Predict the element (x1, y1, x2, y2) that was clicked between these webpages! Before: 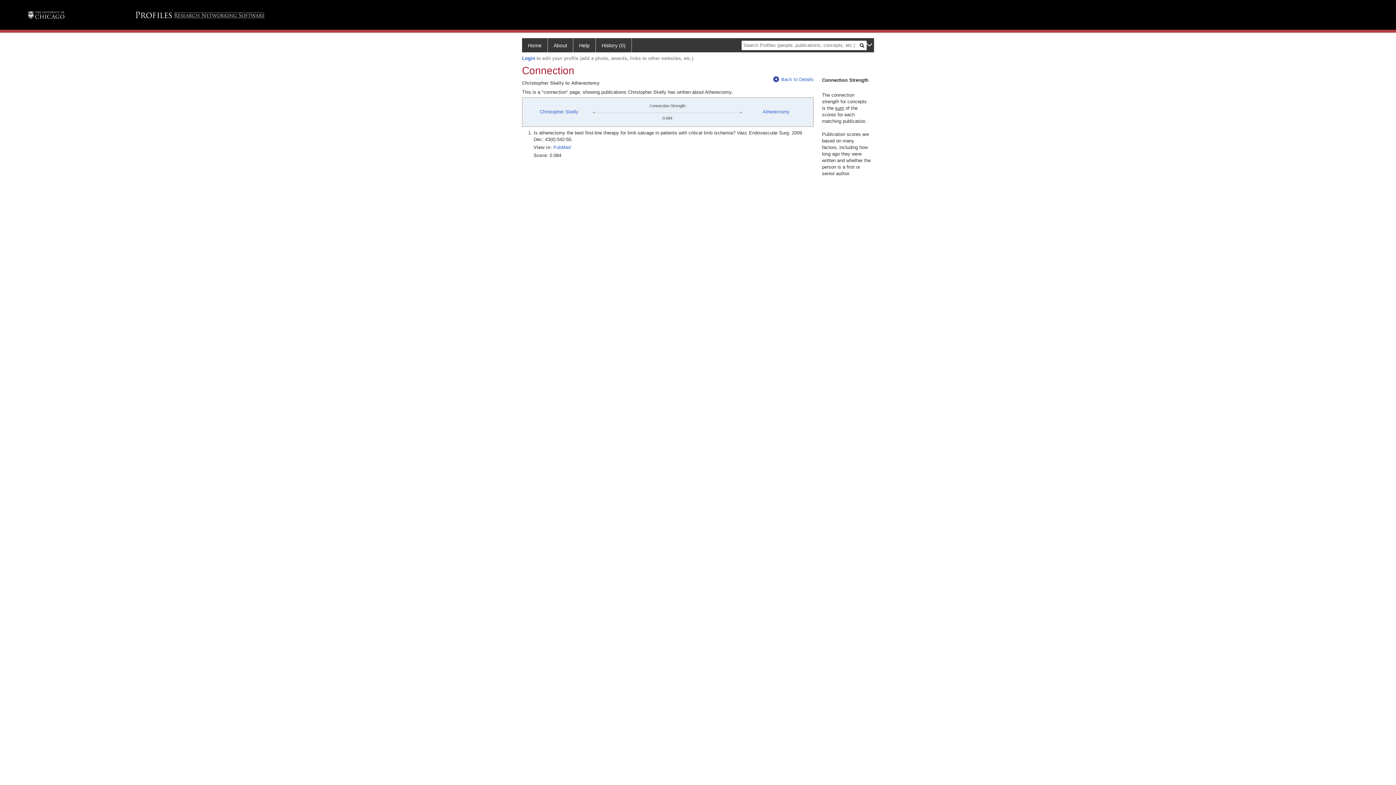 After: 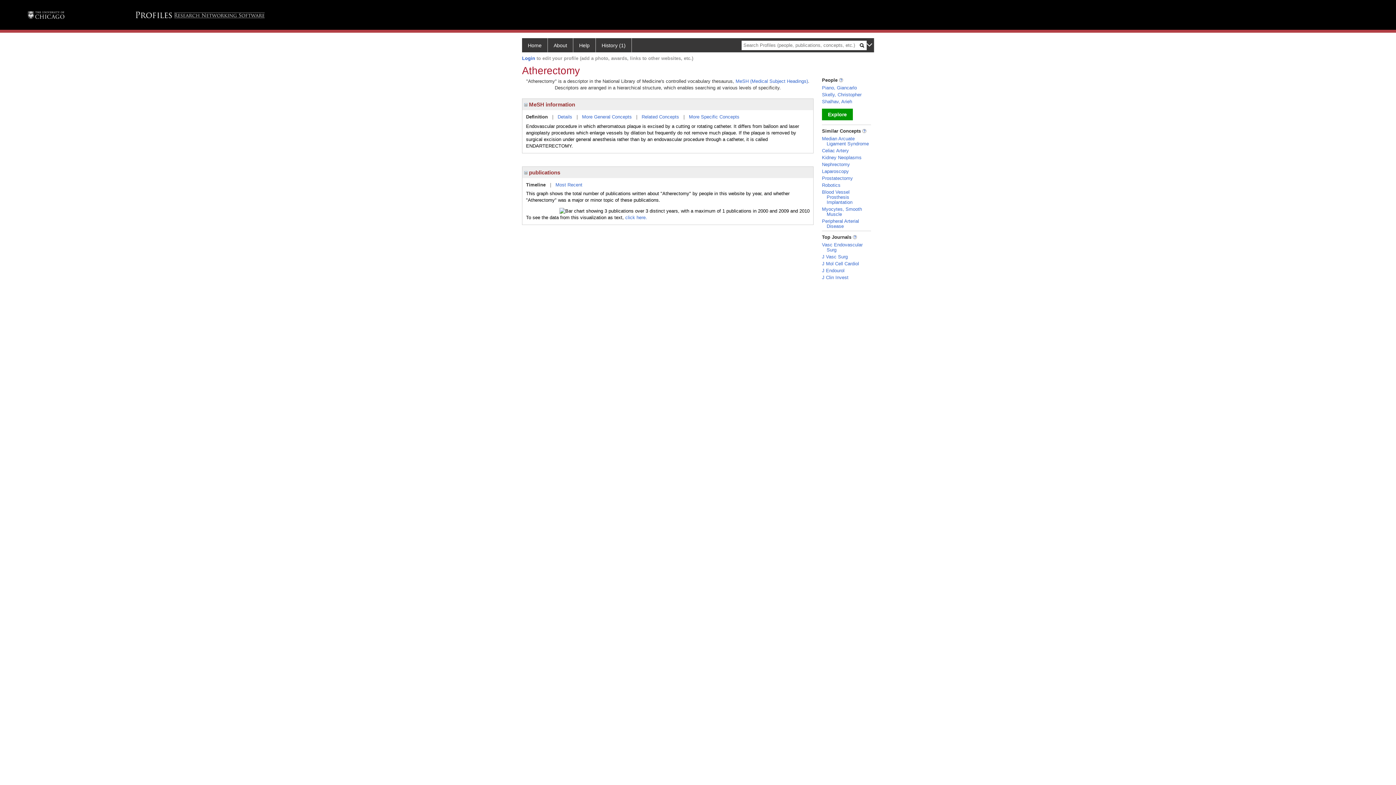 Action: label: Atherectomy bbox: (762, 109, 789, 114)